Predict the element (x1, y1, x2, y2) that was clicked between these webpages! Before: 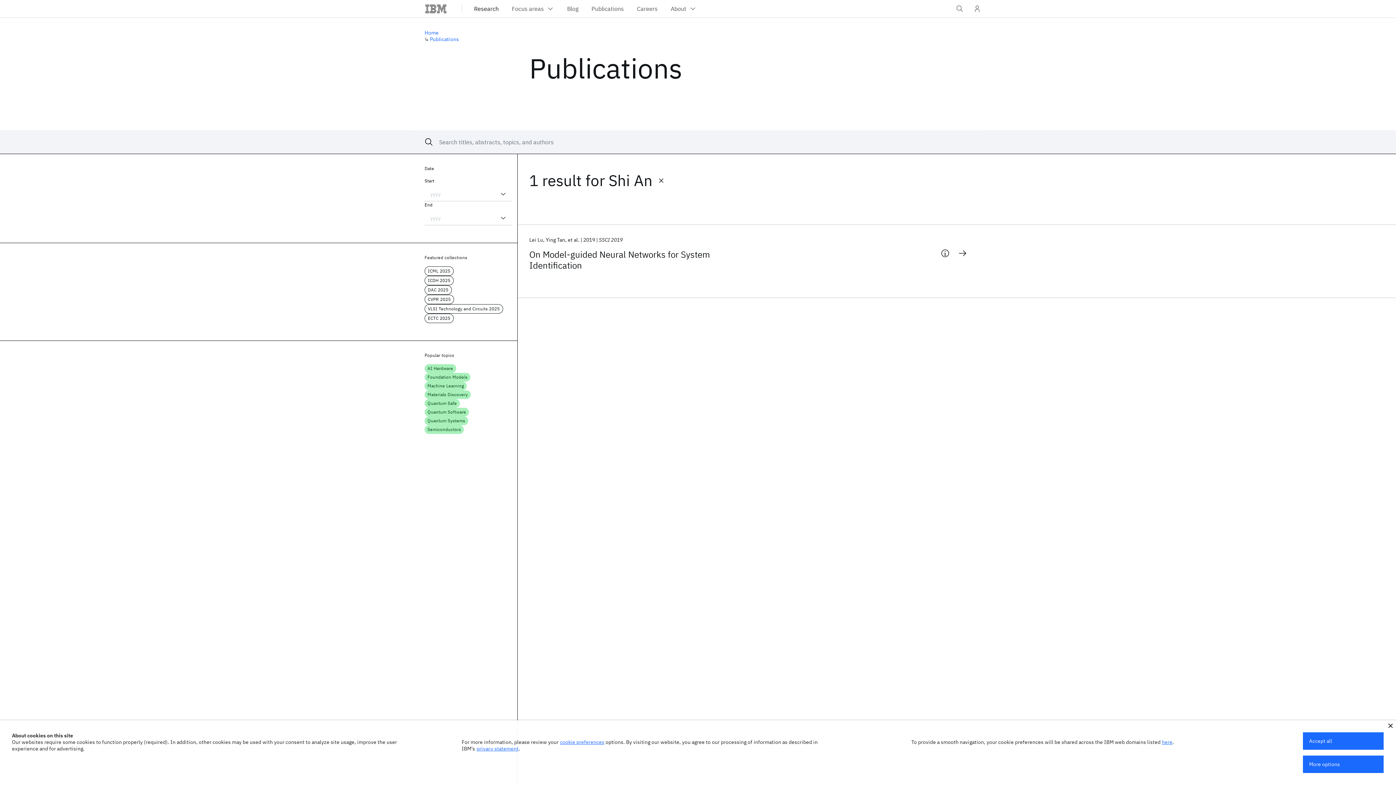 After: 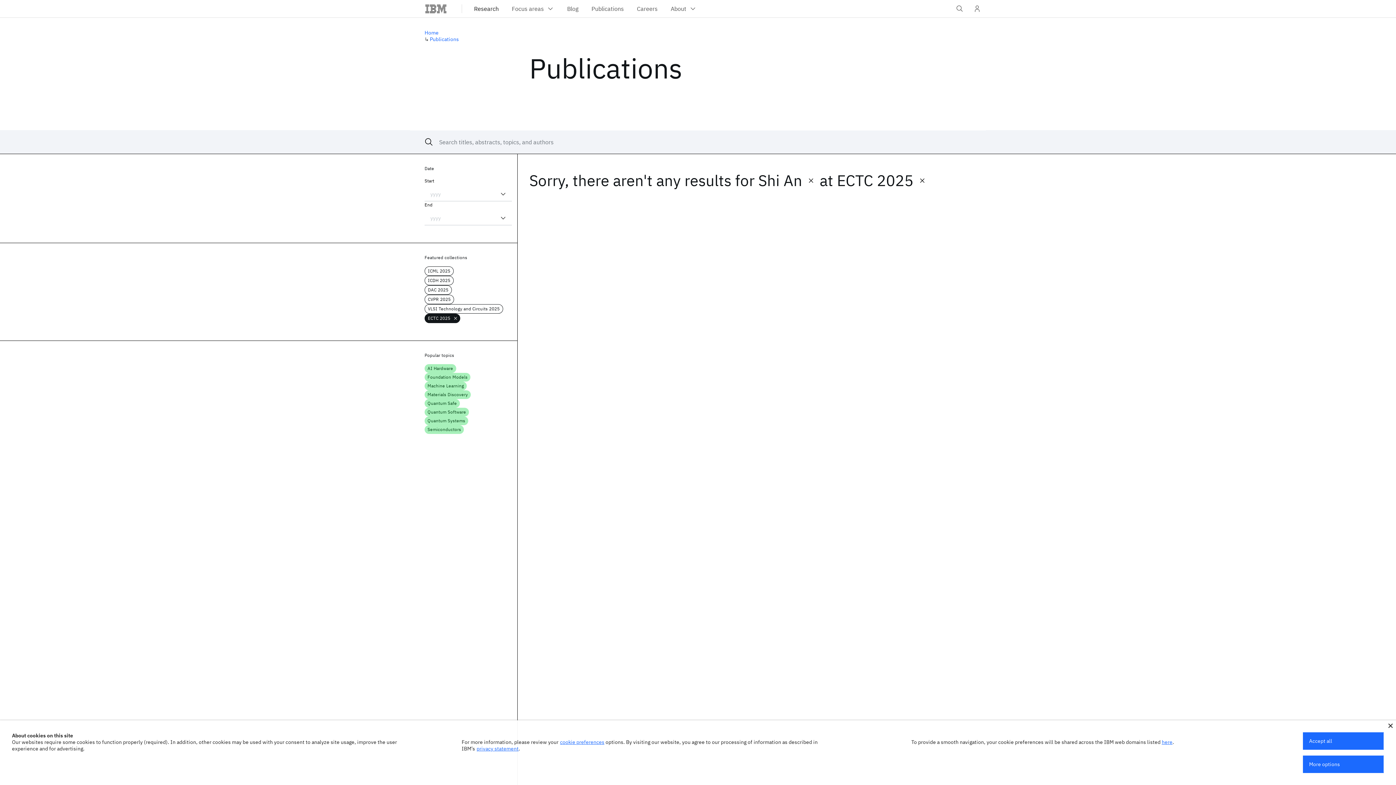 Action: label: ECTC 2025 bbox: (424, 313, 453, 323)